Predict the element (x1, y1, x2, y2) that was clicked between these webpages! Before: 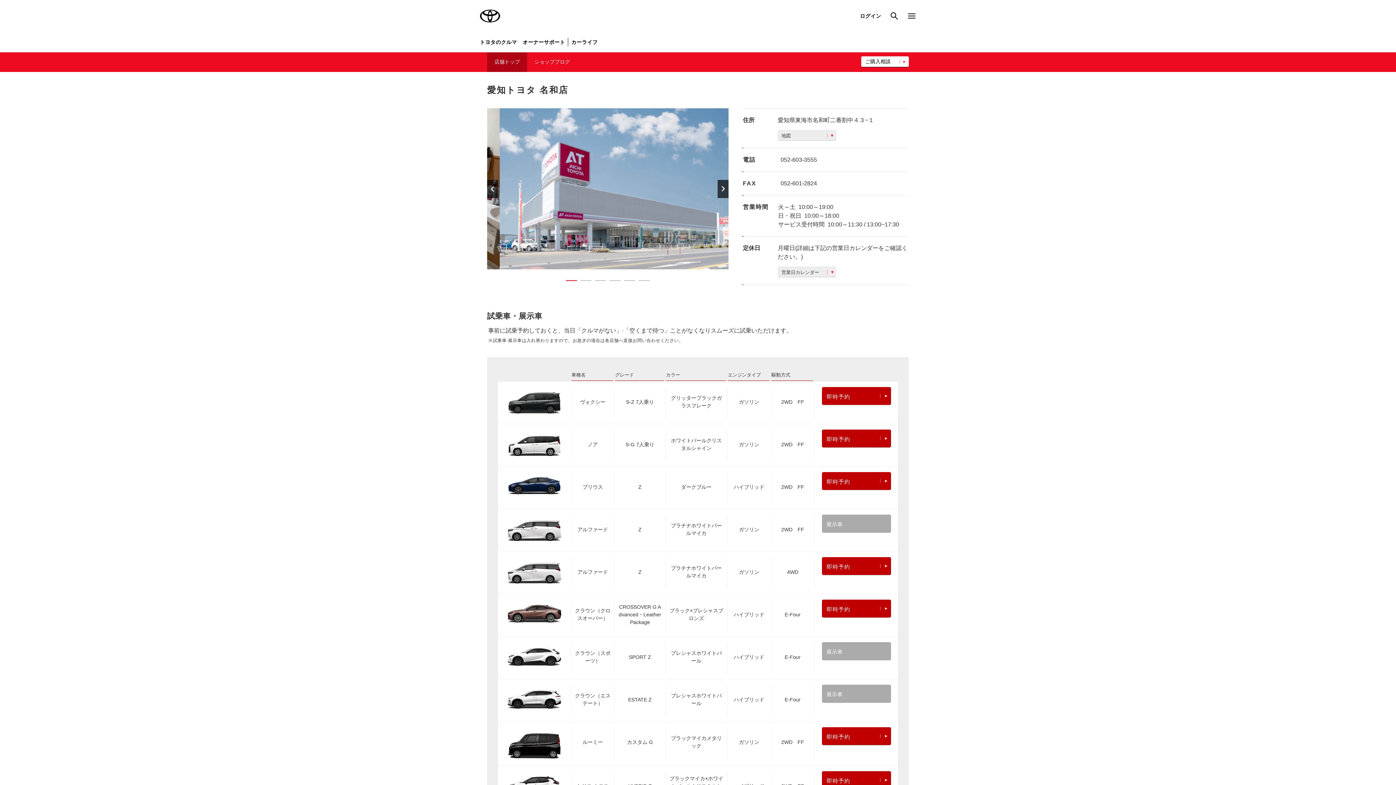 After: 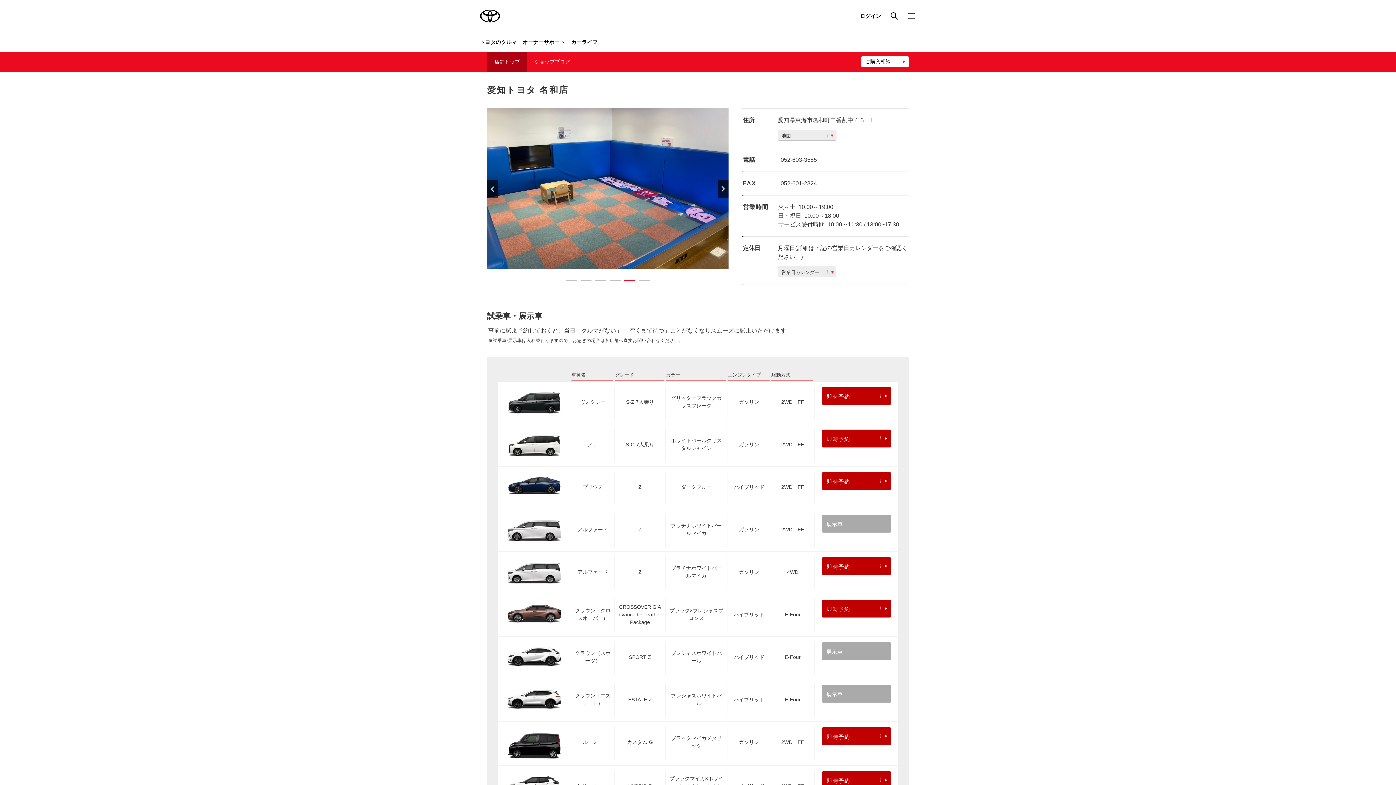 Action: bbox: (624, 280, 627, 283) label: 5